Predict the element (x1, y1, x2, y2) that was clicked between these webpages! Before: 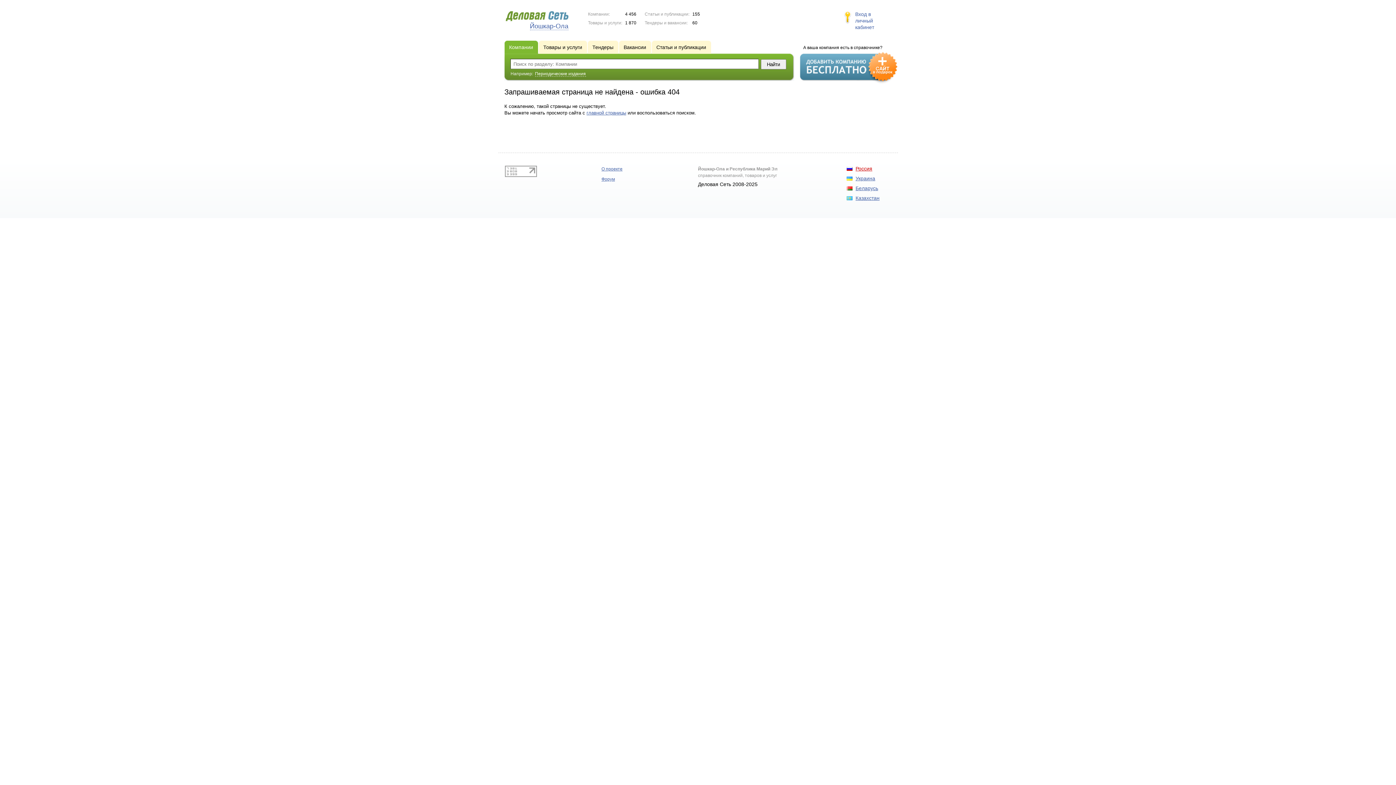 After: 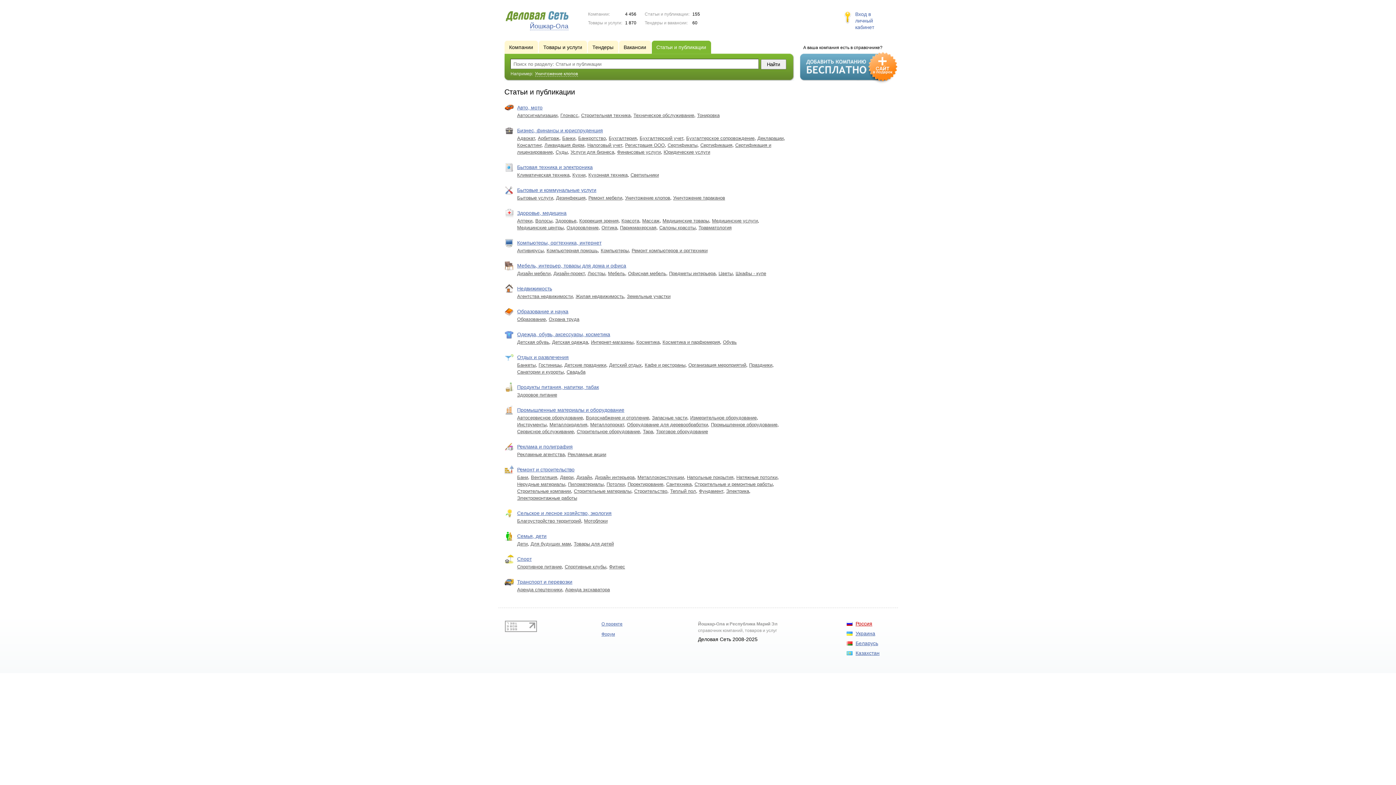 Action: bbox: (651, 40, 713, 53) label: Статьи и публикации